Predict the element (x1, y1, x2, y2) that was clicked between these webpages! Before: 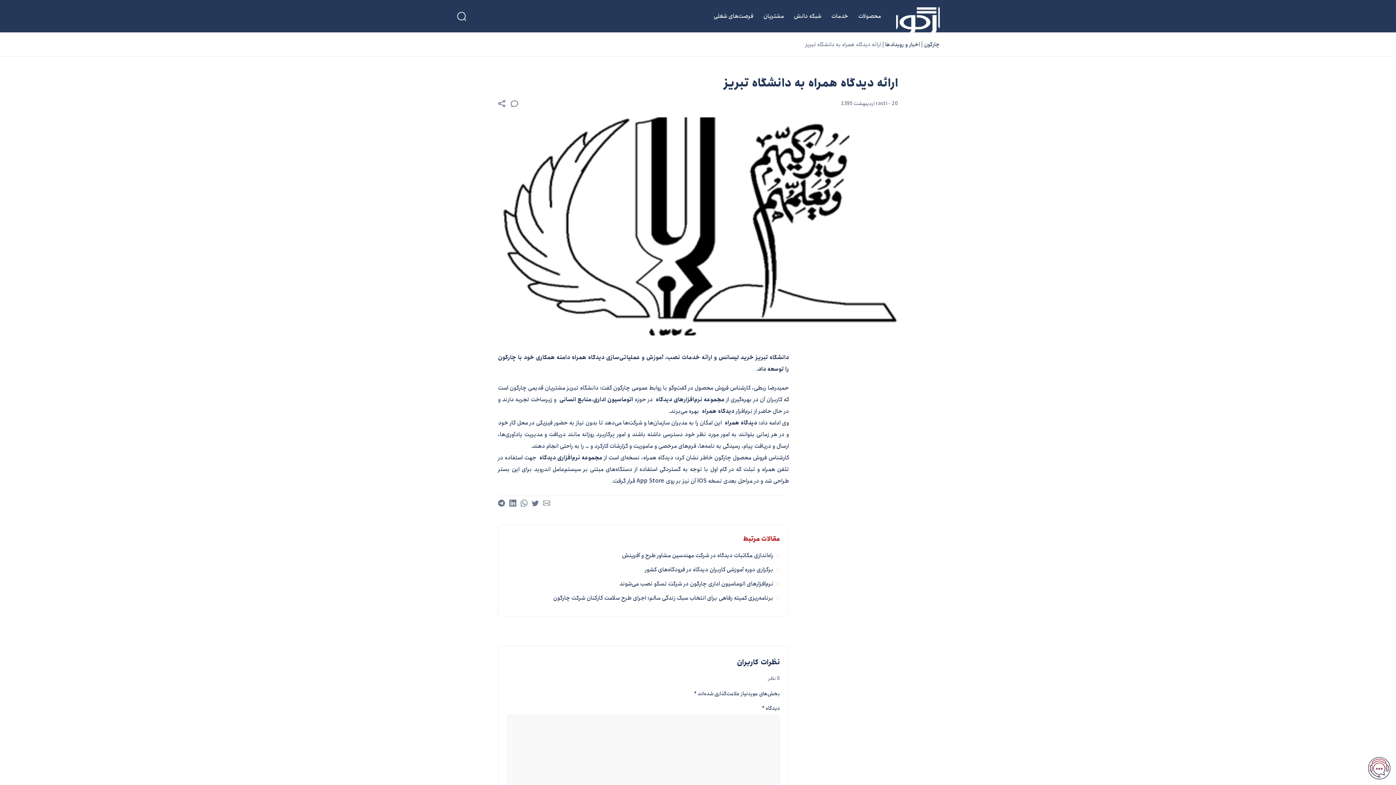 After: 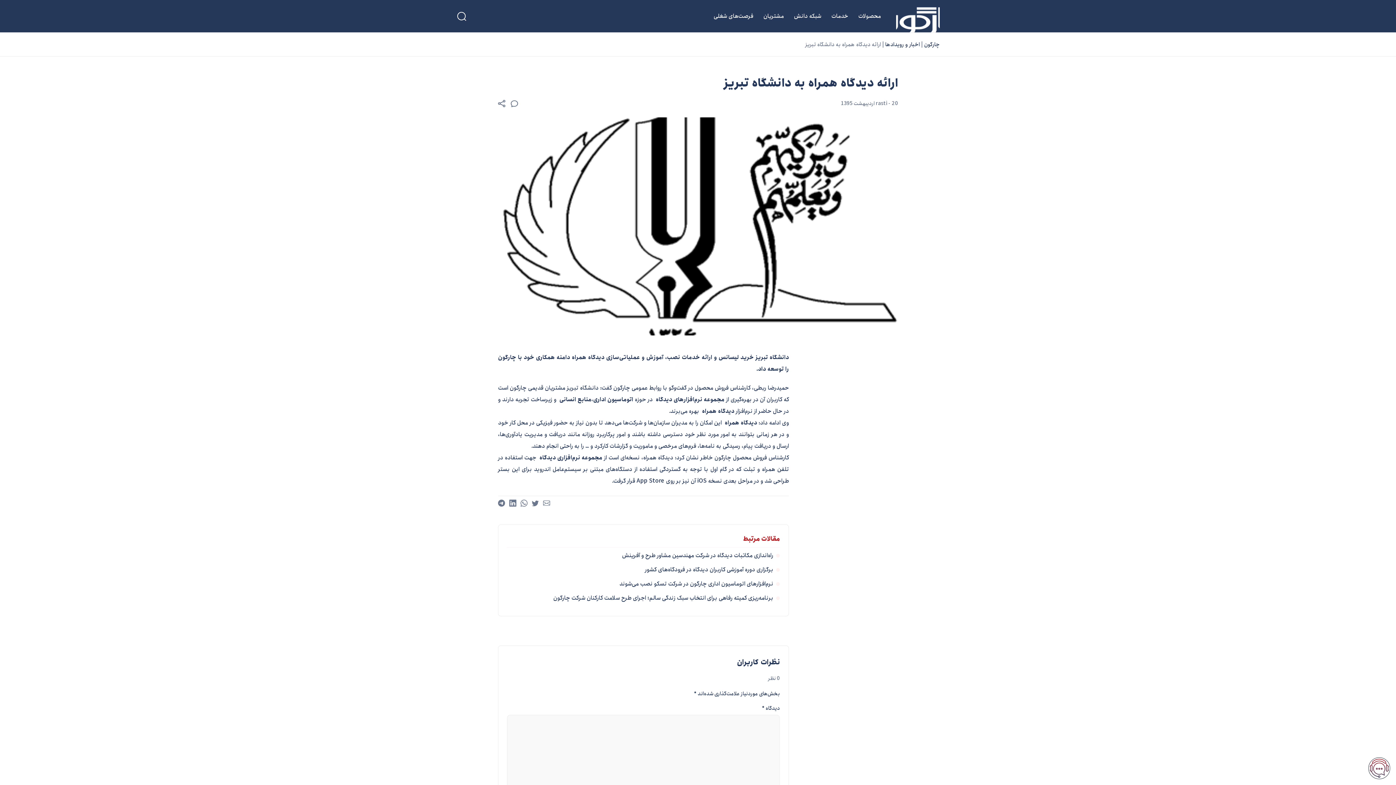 Action: bbox: (543, 498, 550, 510)